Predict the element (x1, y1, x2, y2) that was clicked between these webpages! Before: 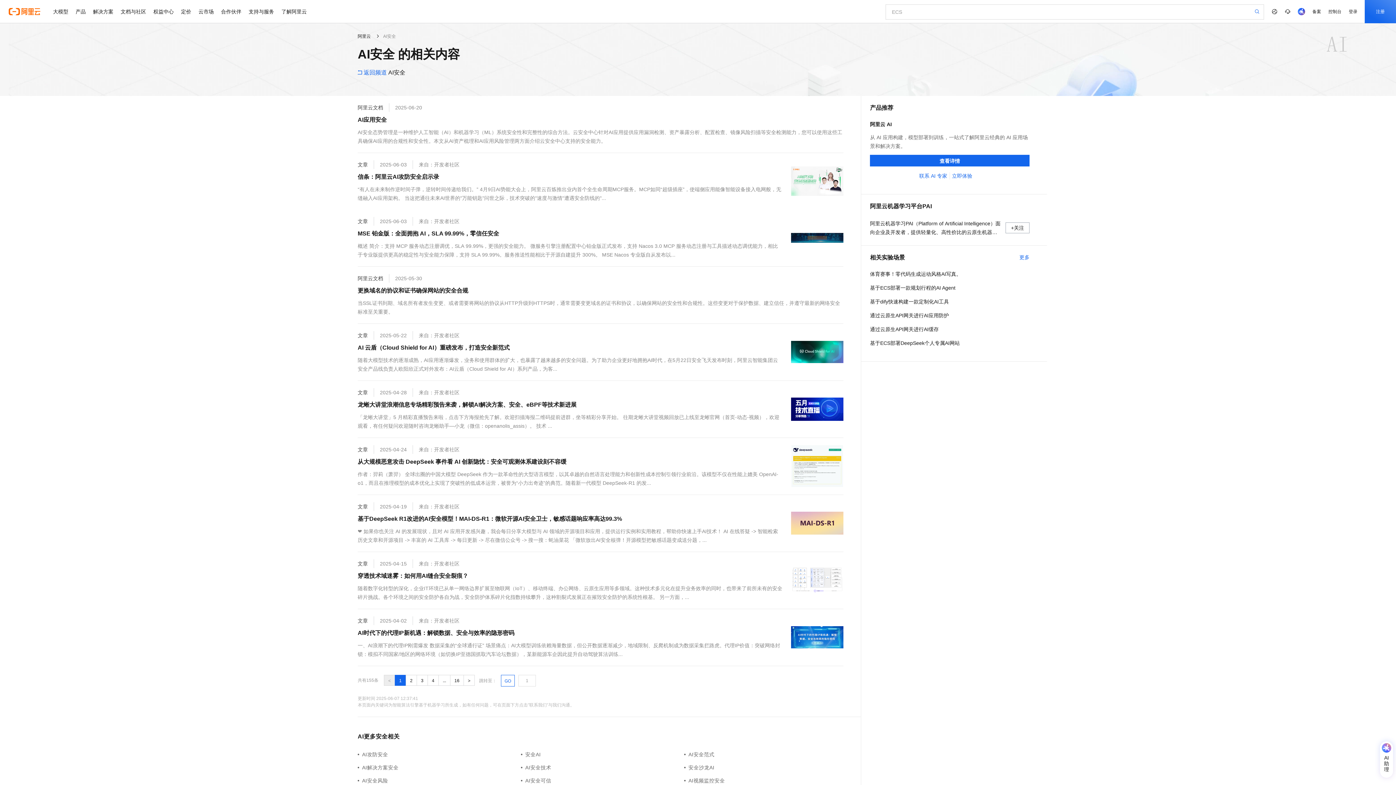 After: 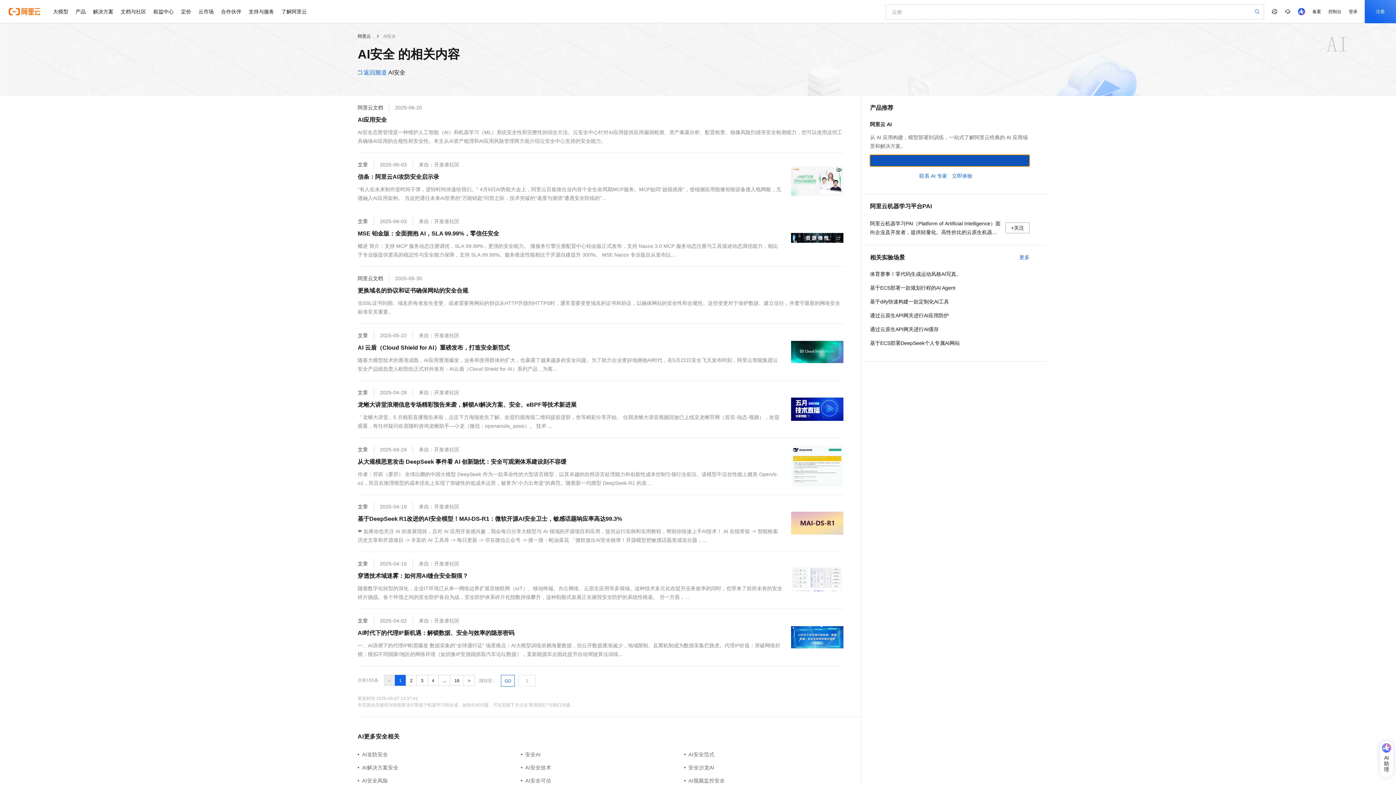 Action: label: 查看详情 bbox: (870, 154, 1029, 166)